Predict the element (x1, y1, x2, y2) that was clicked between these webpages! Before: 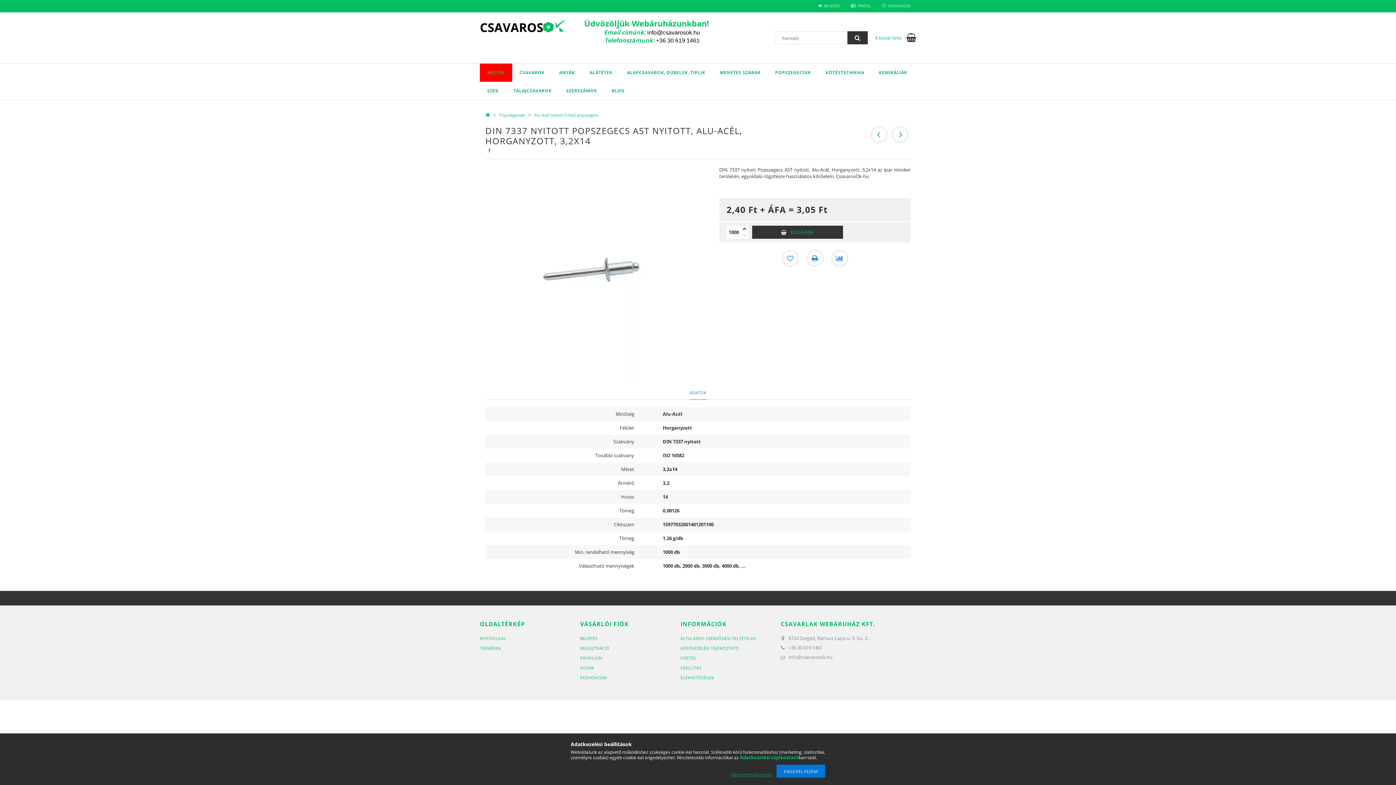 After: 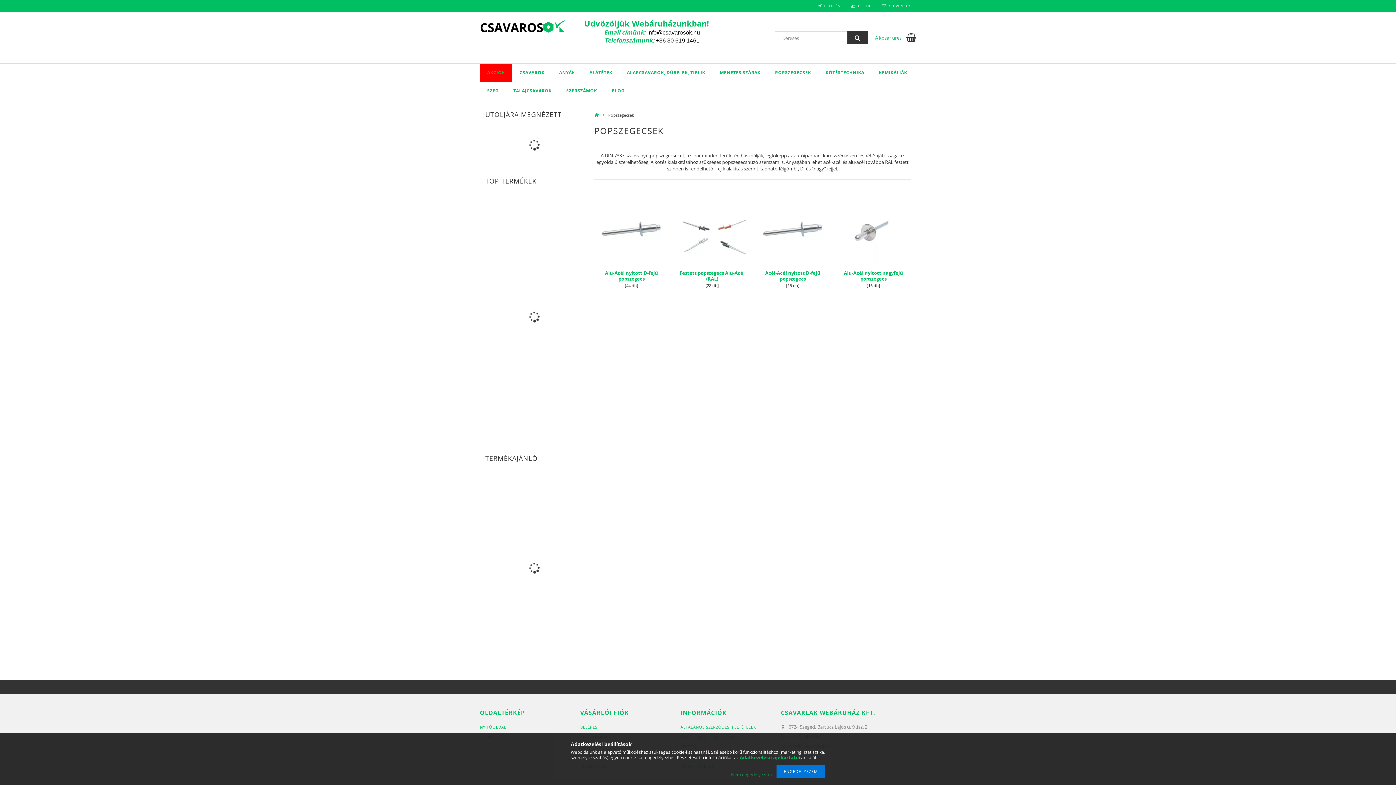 Action: bbox: (499, 112, 528, 117) label: Popszegecsek